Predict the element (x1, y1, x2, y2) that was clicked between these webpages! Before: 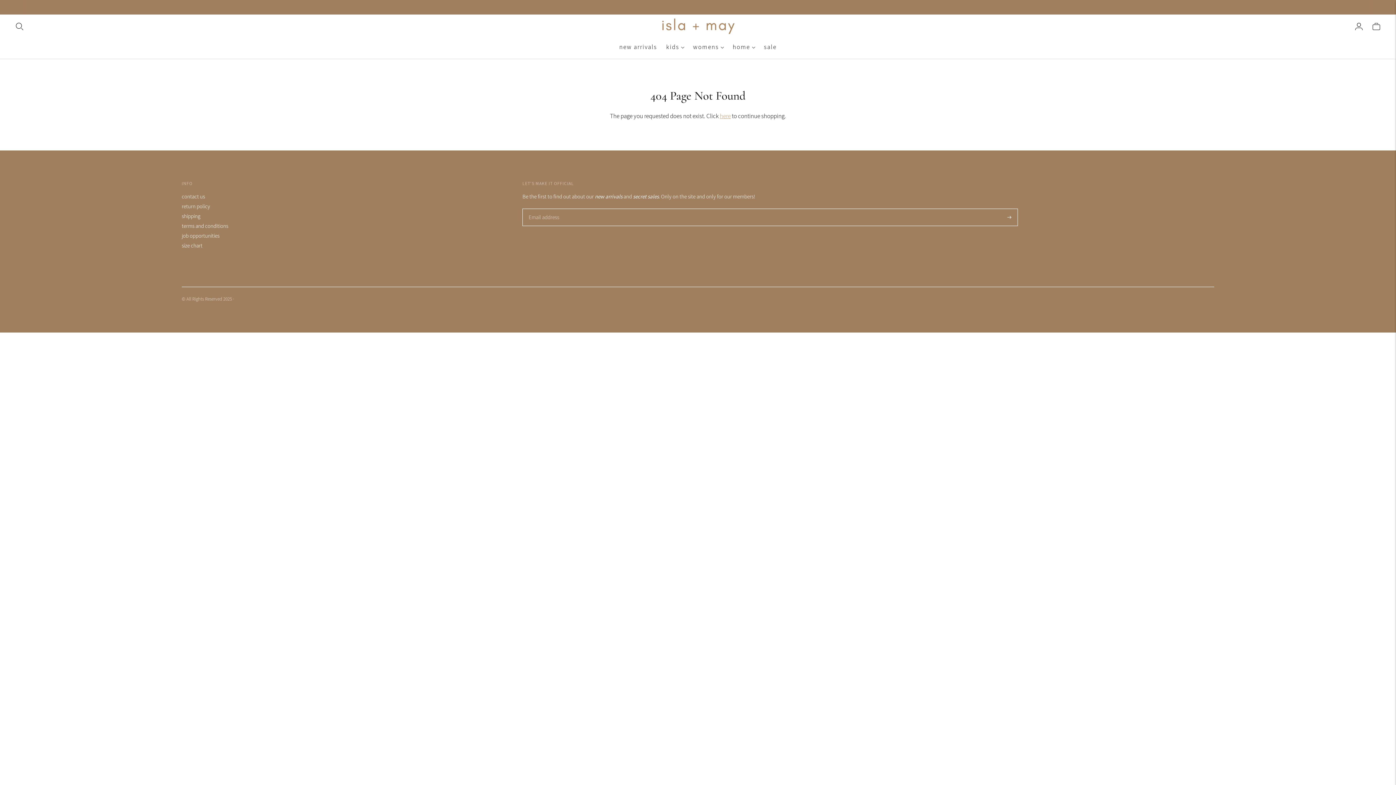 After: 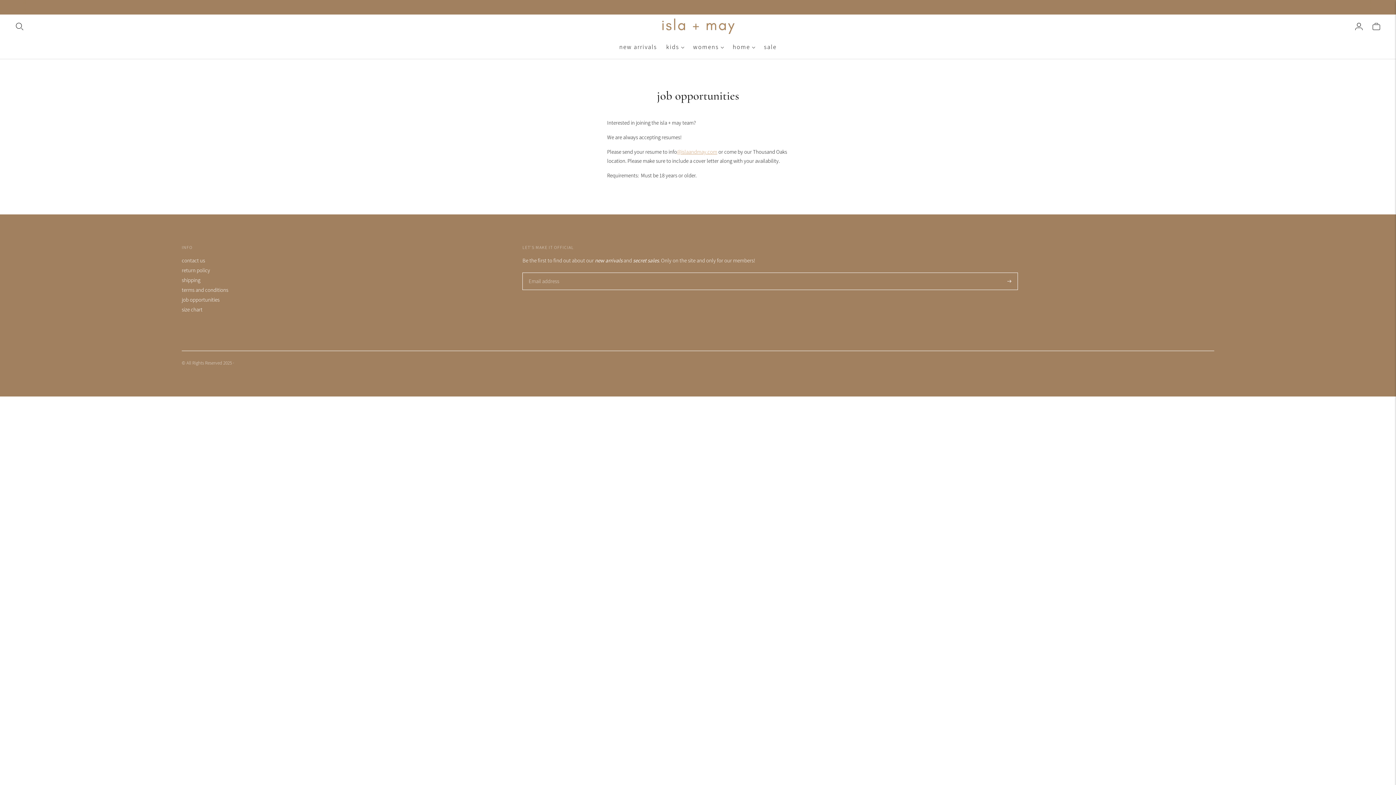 Action: label: job opportunities bbox: (181, 232, 219, 239)